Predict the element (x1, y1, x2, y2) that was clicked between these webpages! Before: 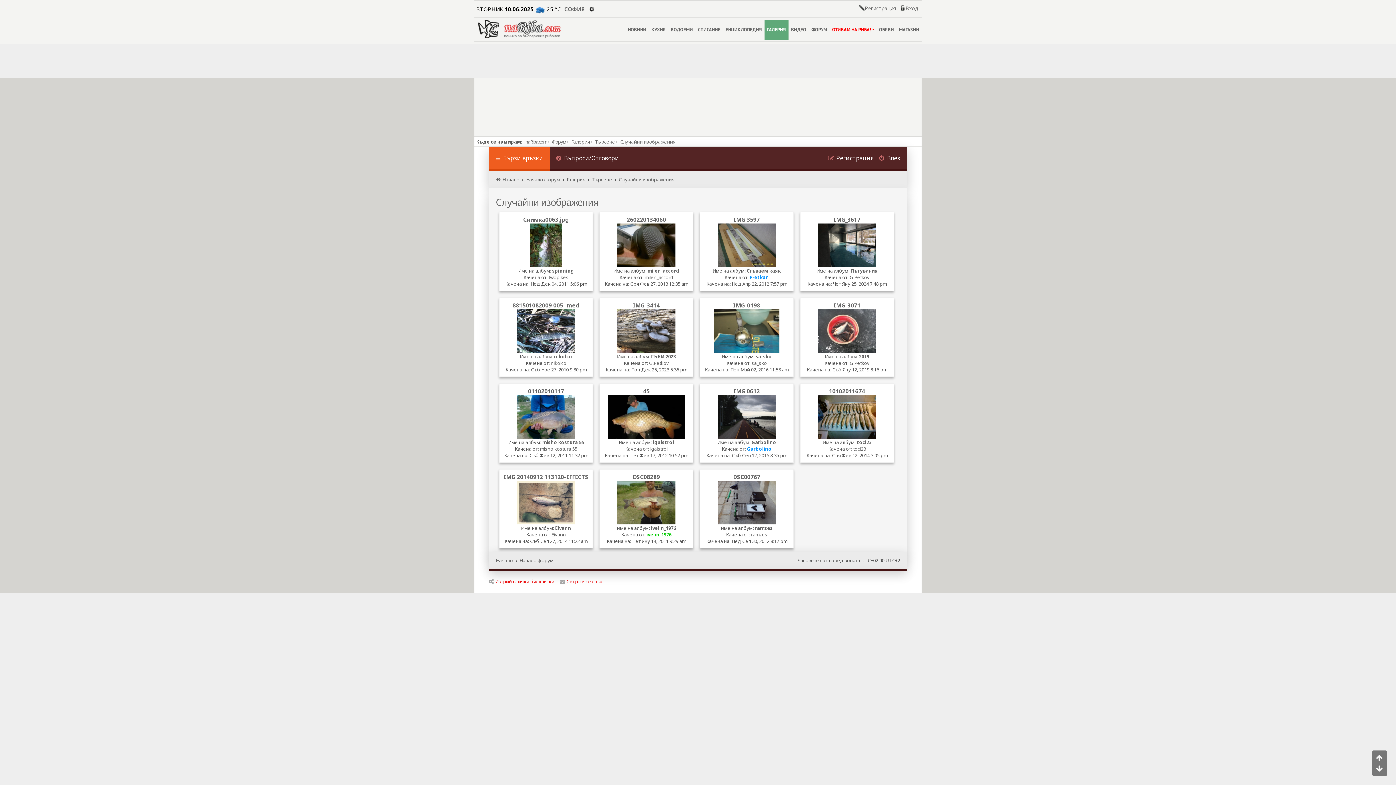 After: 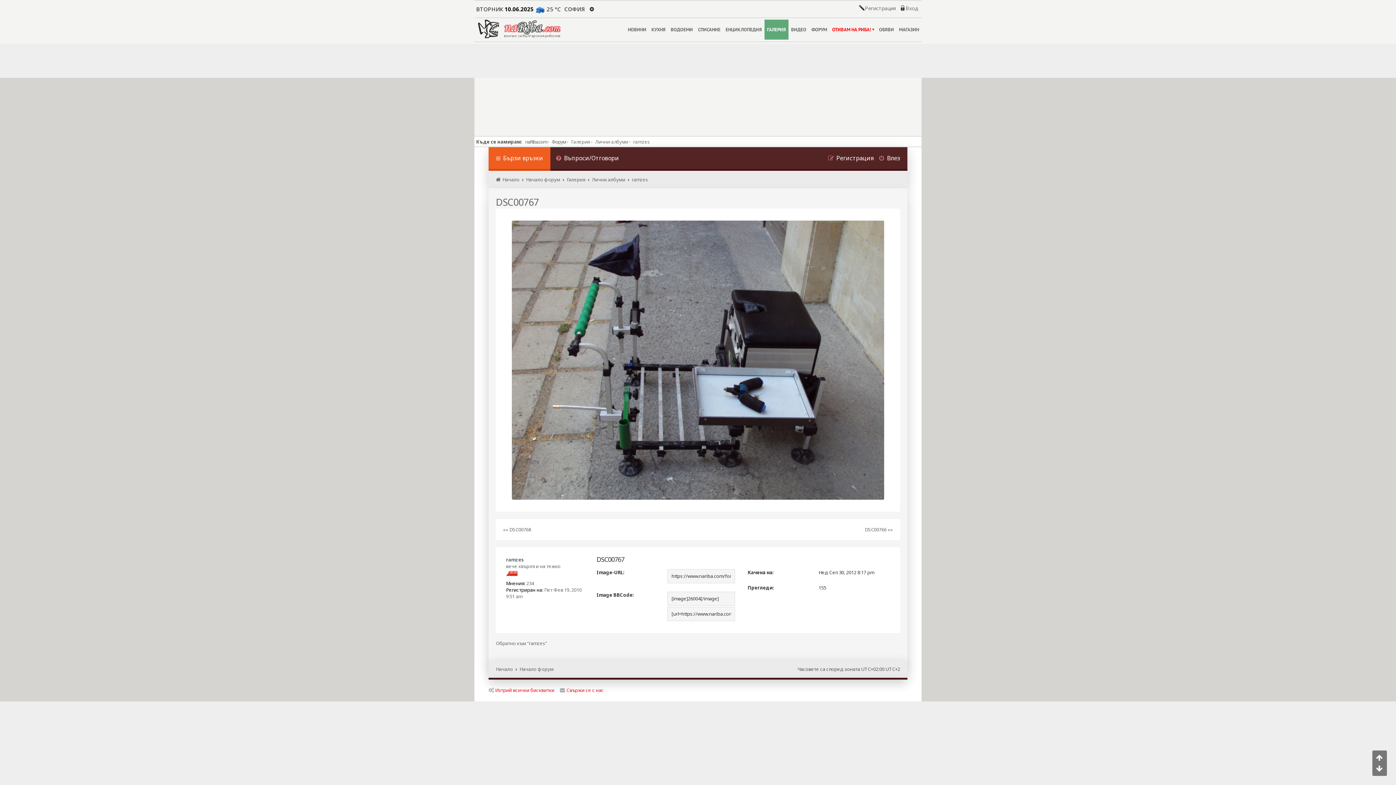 Action: label: DSC00767 bbox: (733, 473, 760, 480)